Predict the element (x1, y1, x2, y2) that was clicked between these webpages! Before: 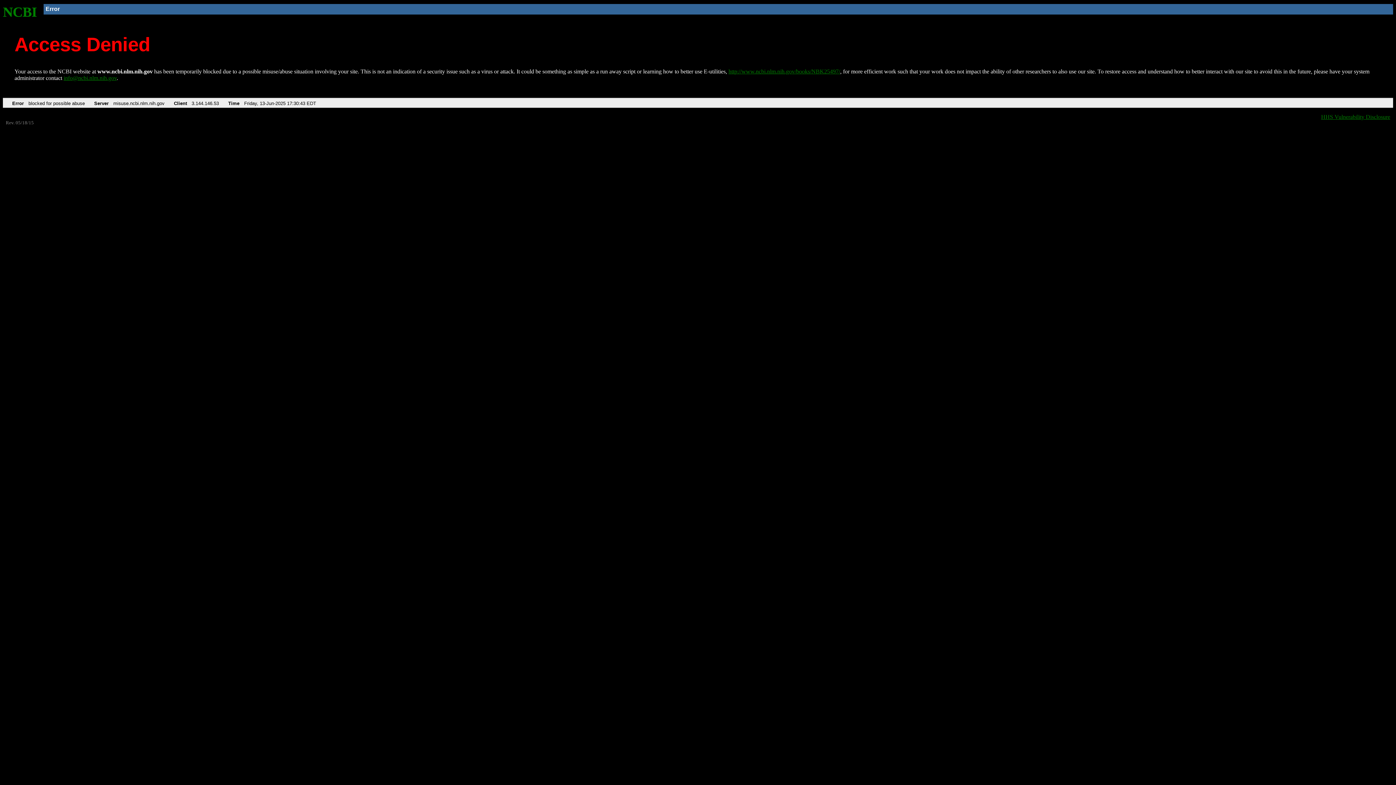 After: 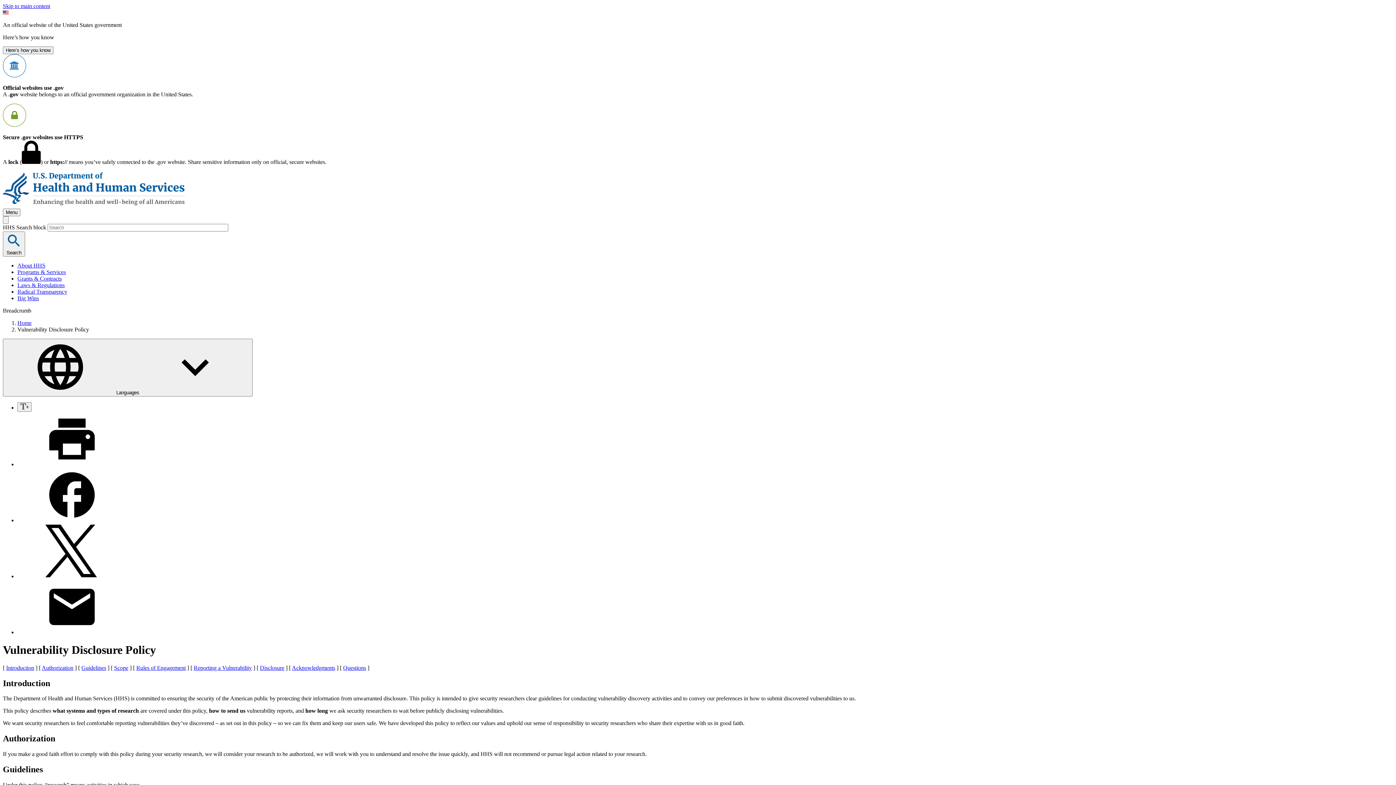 Action: label: HHS Vulnerability Disclosure bbox: (1321, 113, 1390, 119)